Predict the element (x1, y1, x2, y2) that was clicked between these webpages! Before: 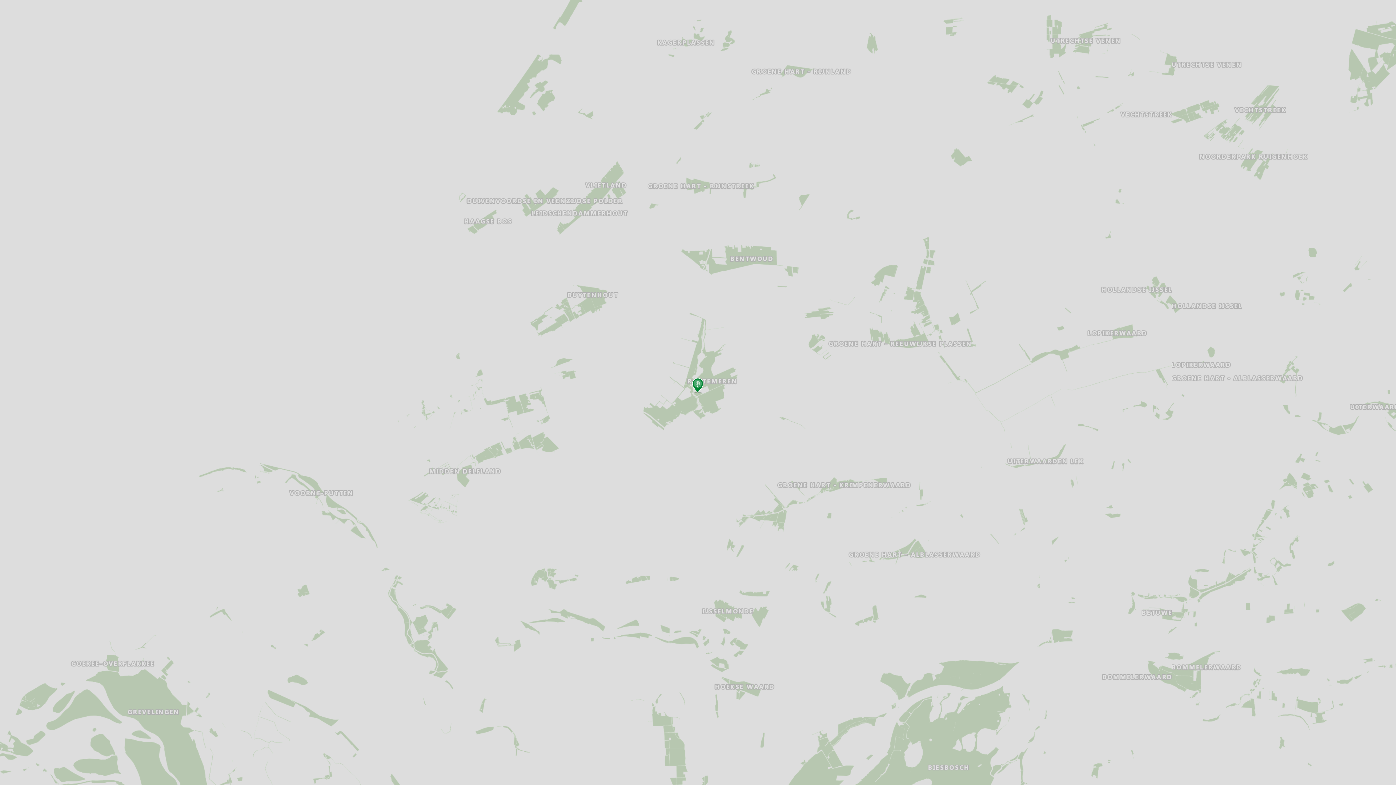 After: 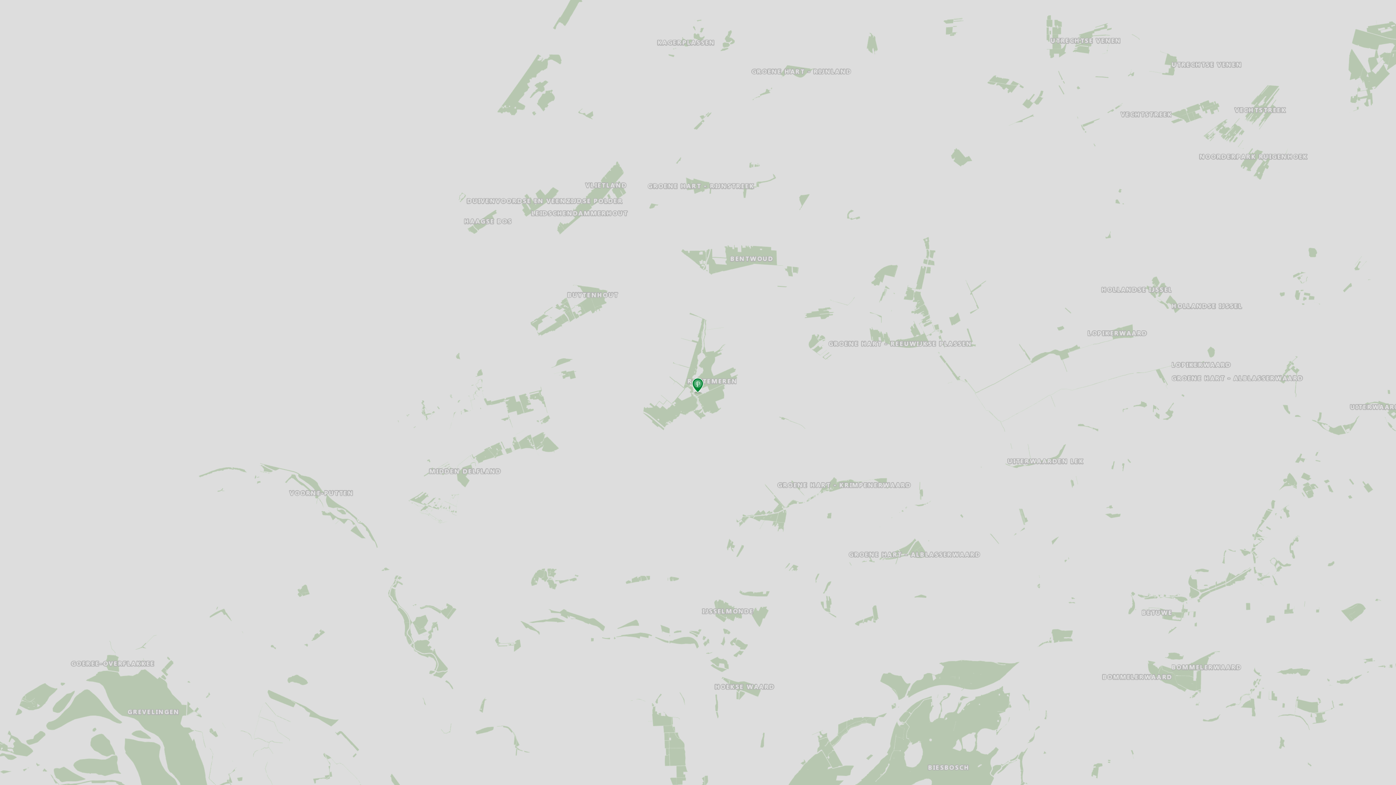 Action: bbox: (692, 378, 703, 393)